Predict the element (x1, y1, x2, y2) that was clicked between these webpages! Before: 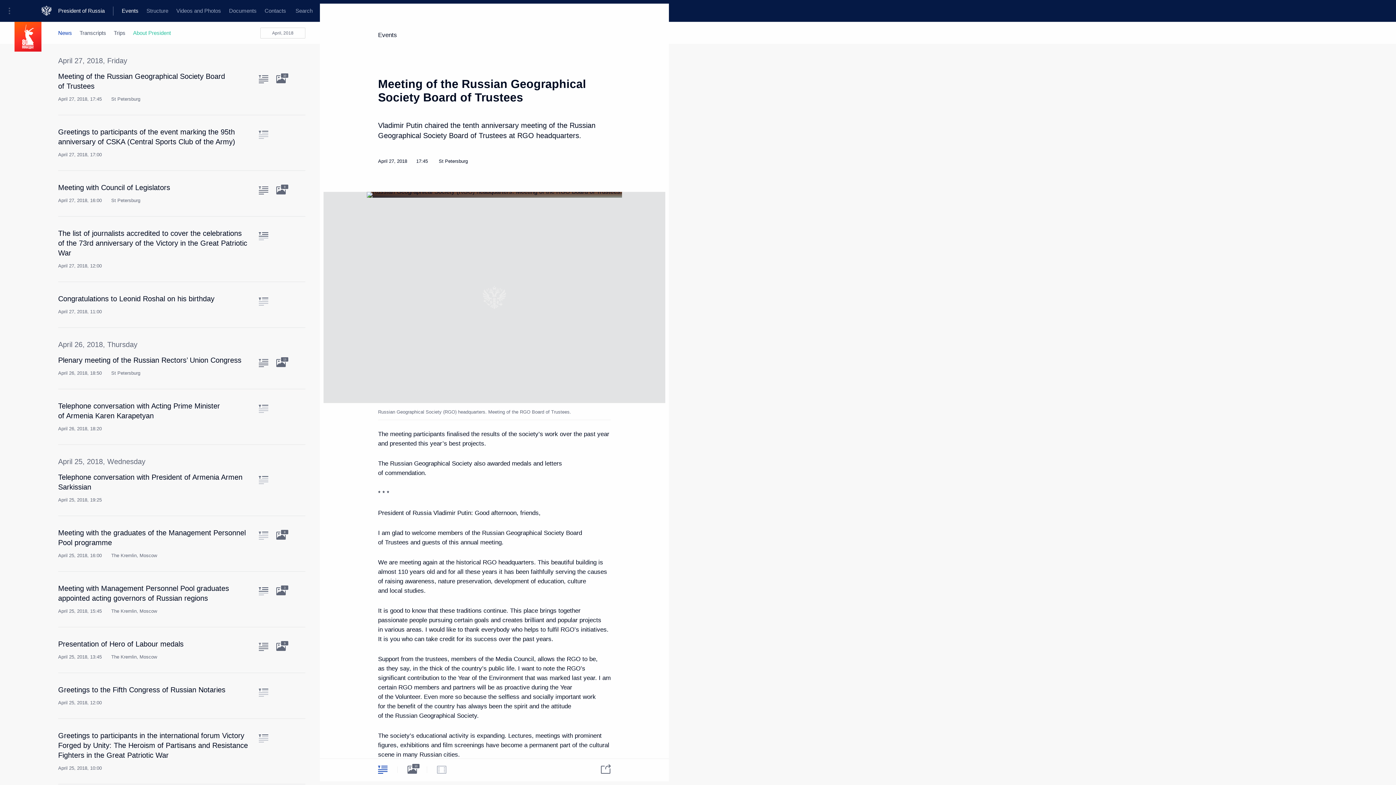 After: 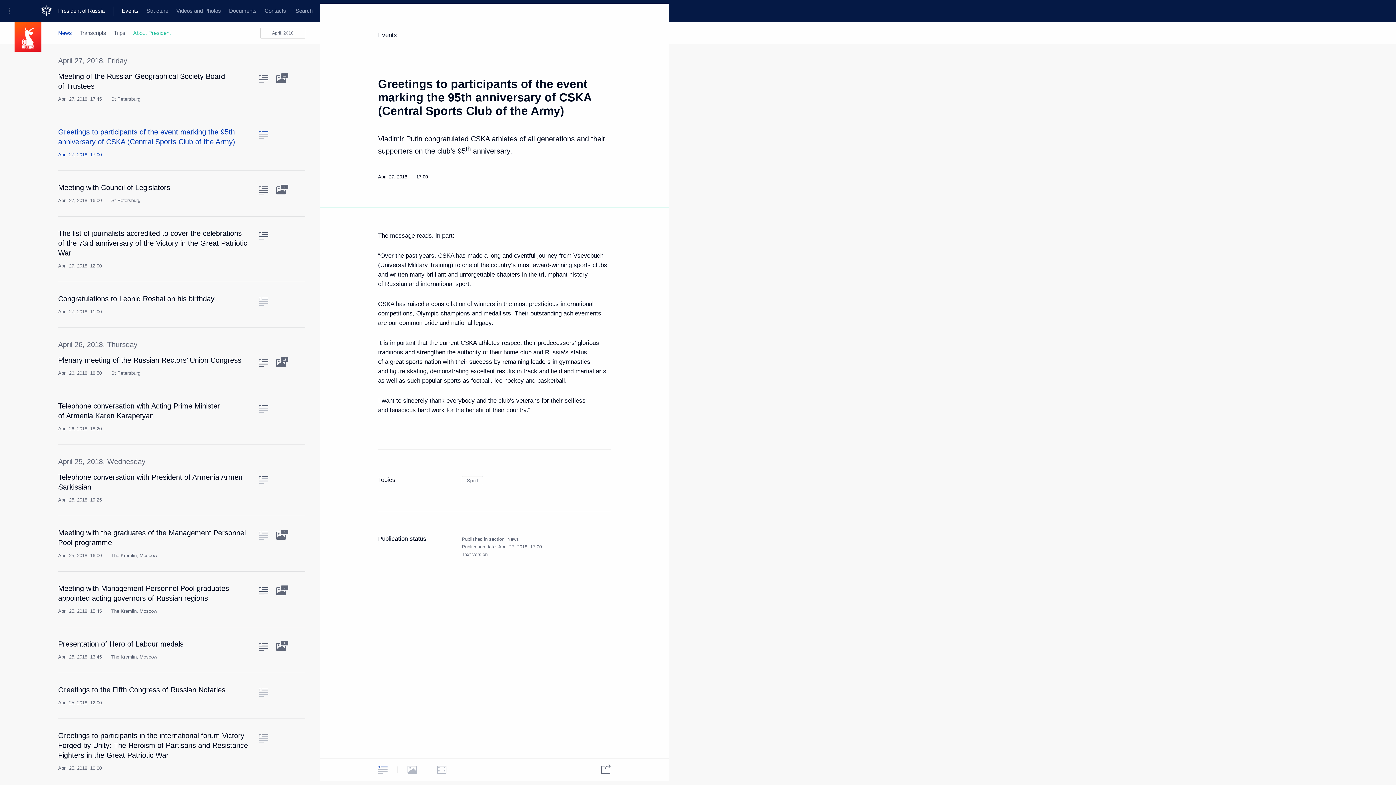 Action: label: Text of the article bbox: (258, 130, 268, 138)